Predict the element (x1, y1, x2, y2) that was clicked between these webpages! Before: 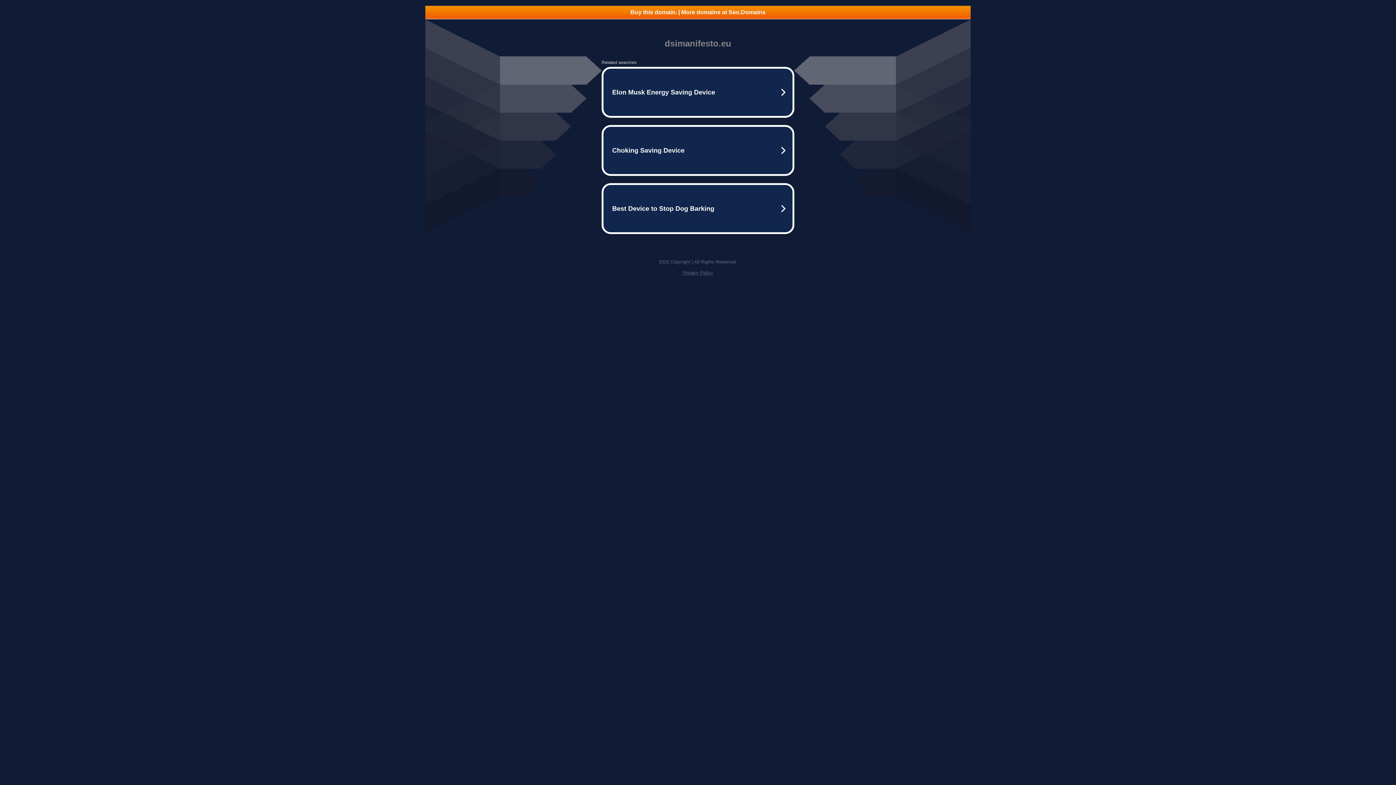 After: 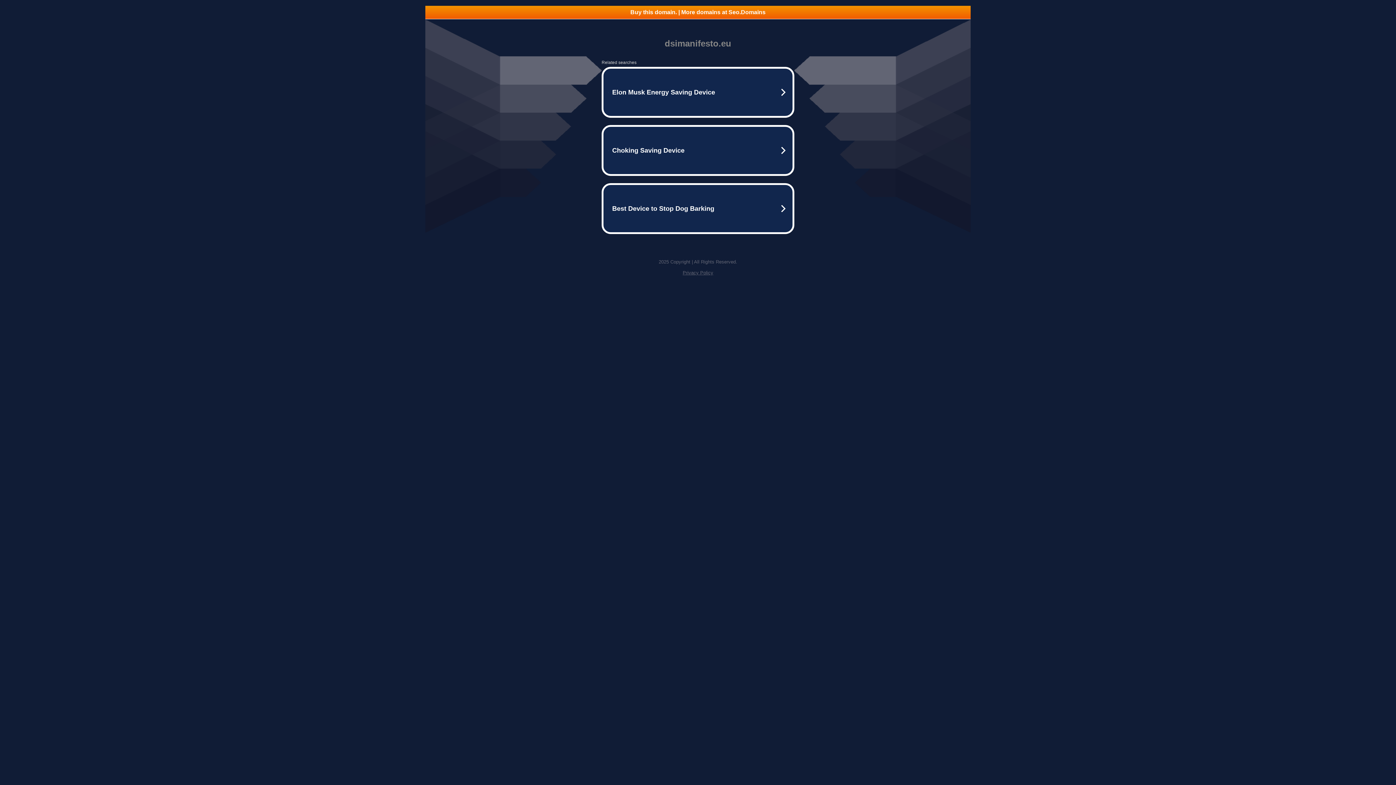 Action: label: Buy this domain. | More domains at Seo.Domains bbox: (425, 5, 970, 18)